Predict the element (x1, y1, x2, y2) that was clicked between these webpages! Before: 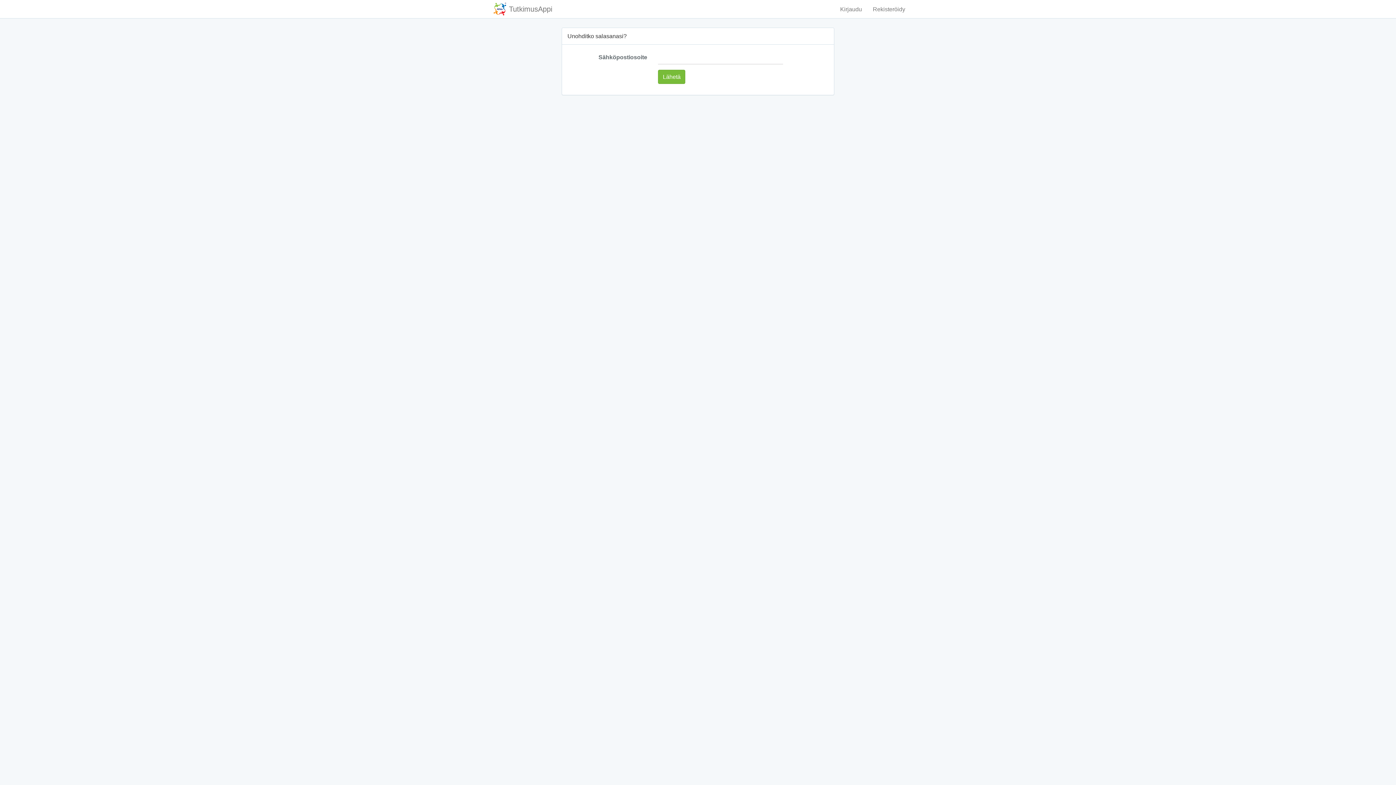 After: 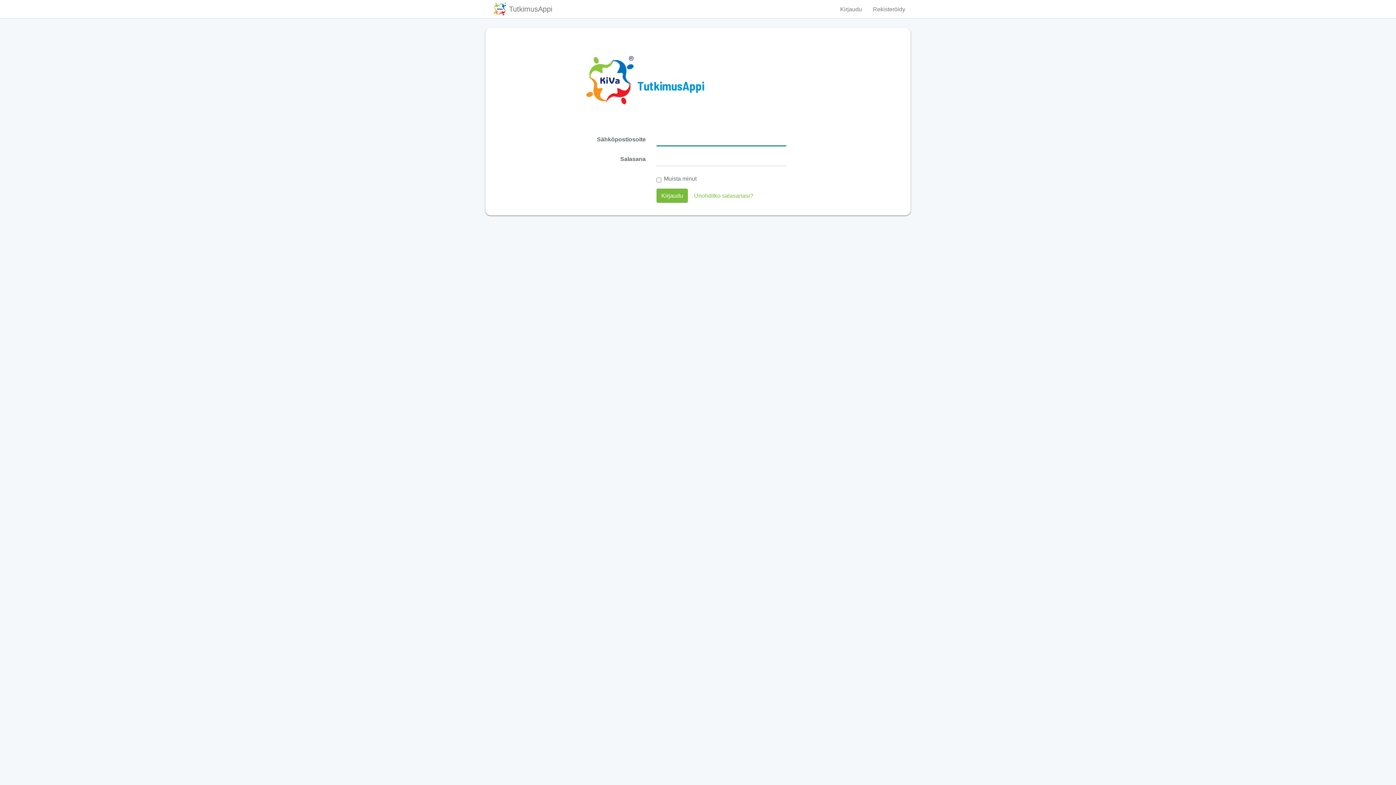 Action: label: TutkimusAppi bbox: (503, 0, 557, 18)